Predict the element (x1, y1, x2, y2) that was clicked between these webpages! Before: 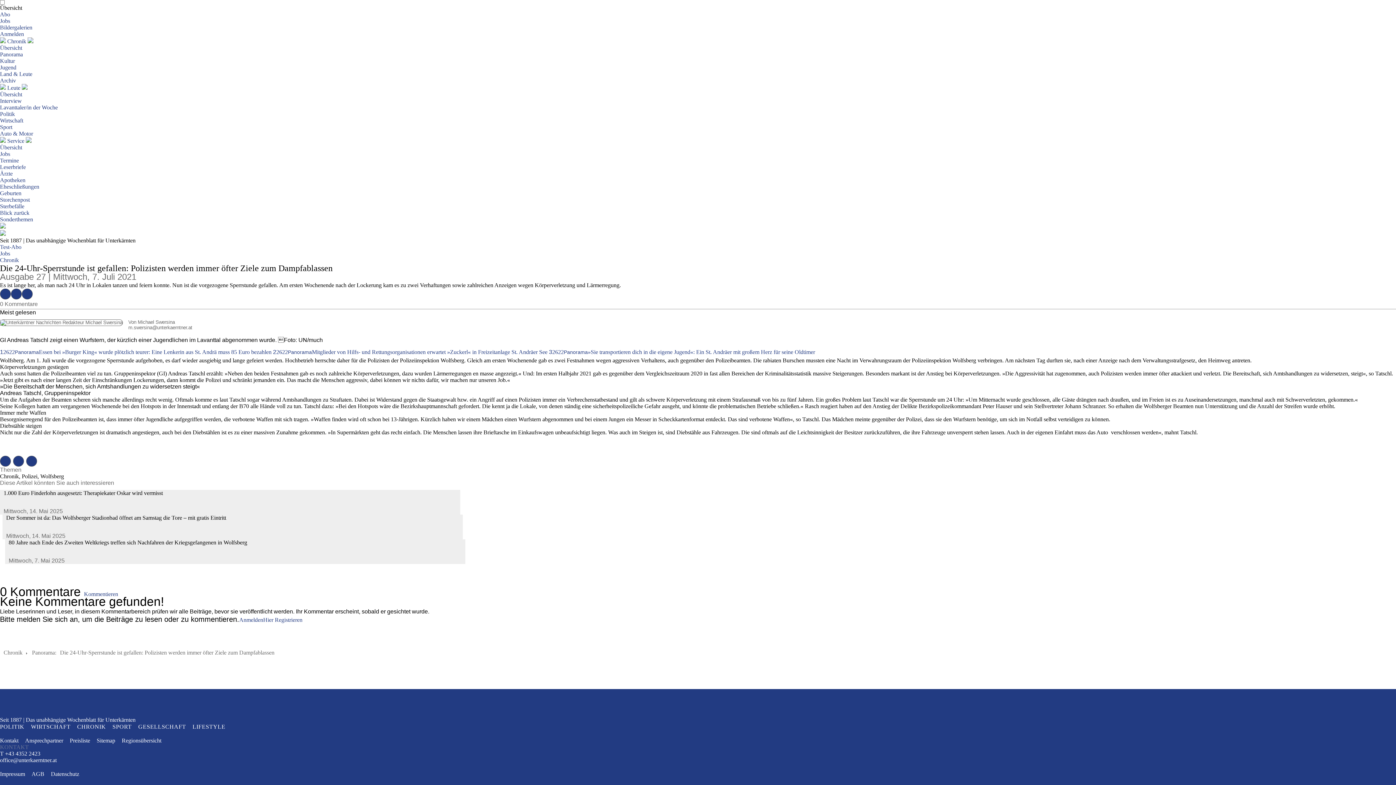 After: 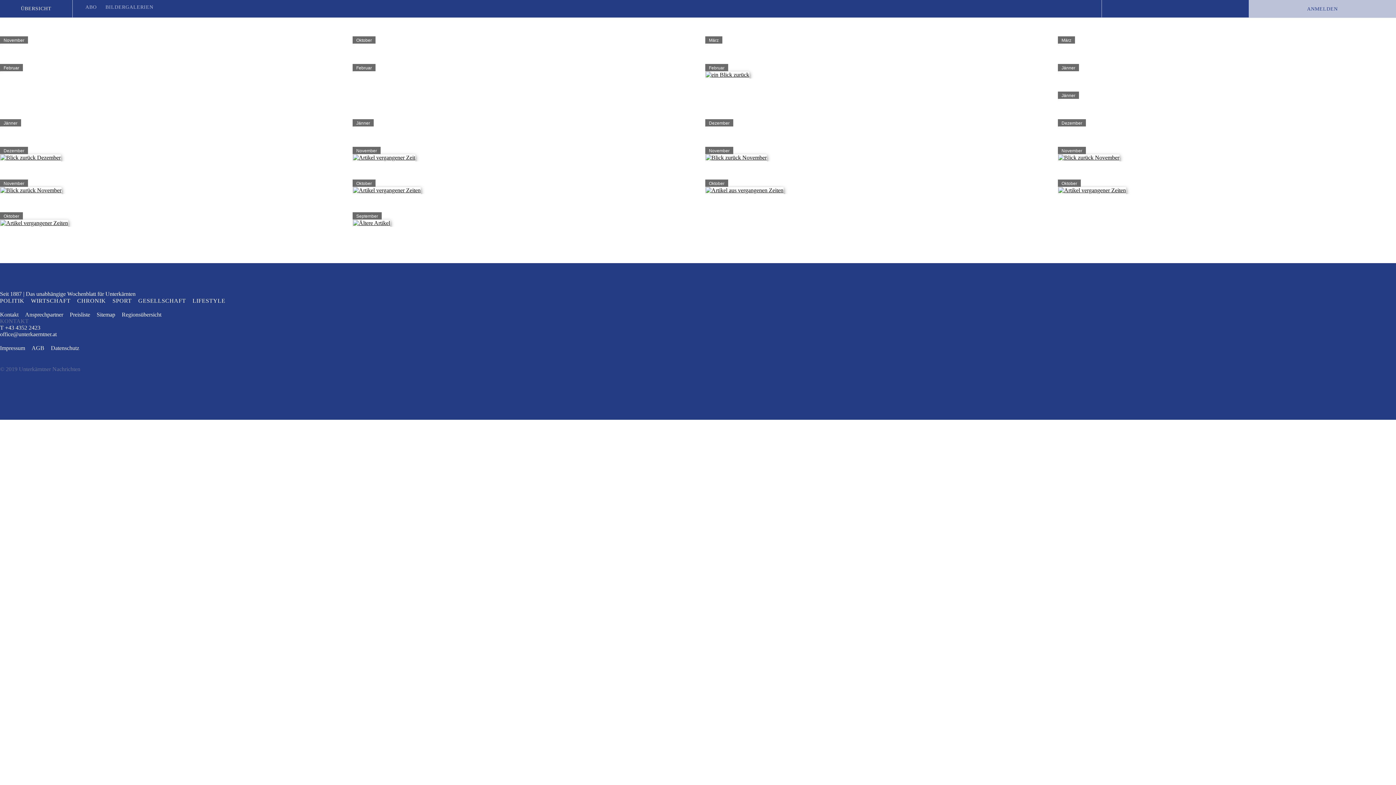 Action: label: Blick zurück bbox: (0, 209, 29, 216)